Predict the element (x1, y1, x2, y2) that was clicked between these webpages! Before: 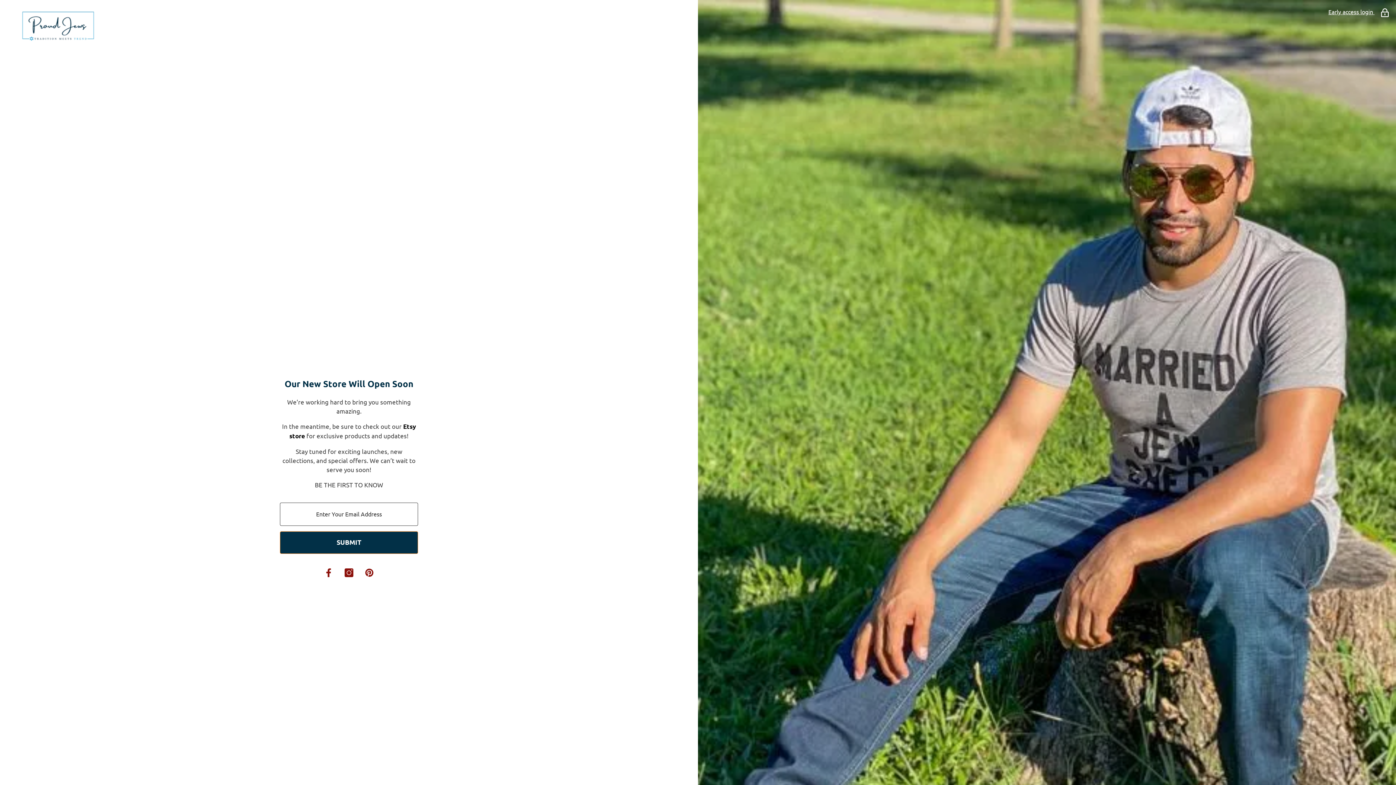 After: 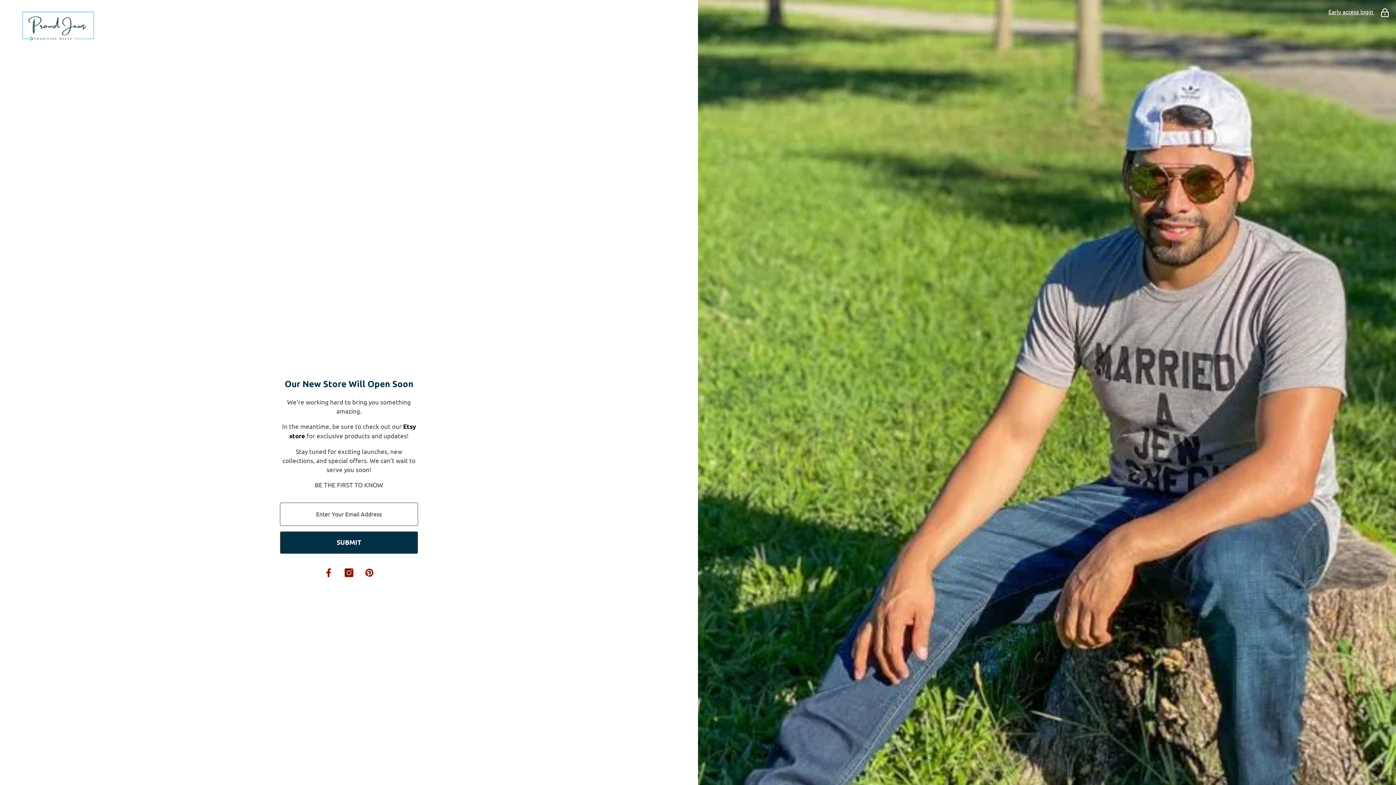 Action: bbox: (361, 565, 377, 581) label: Pinterest